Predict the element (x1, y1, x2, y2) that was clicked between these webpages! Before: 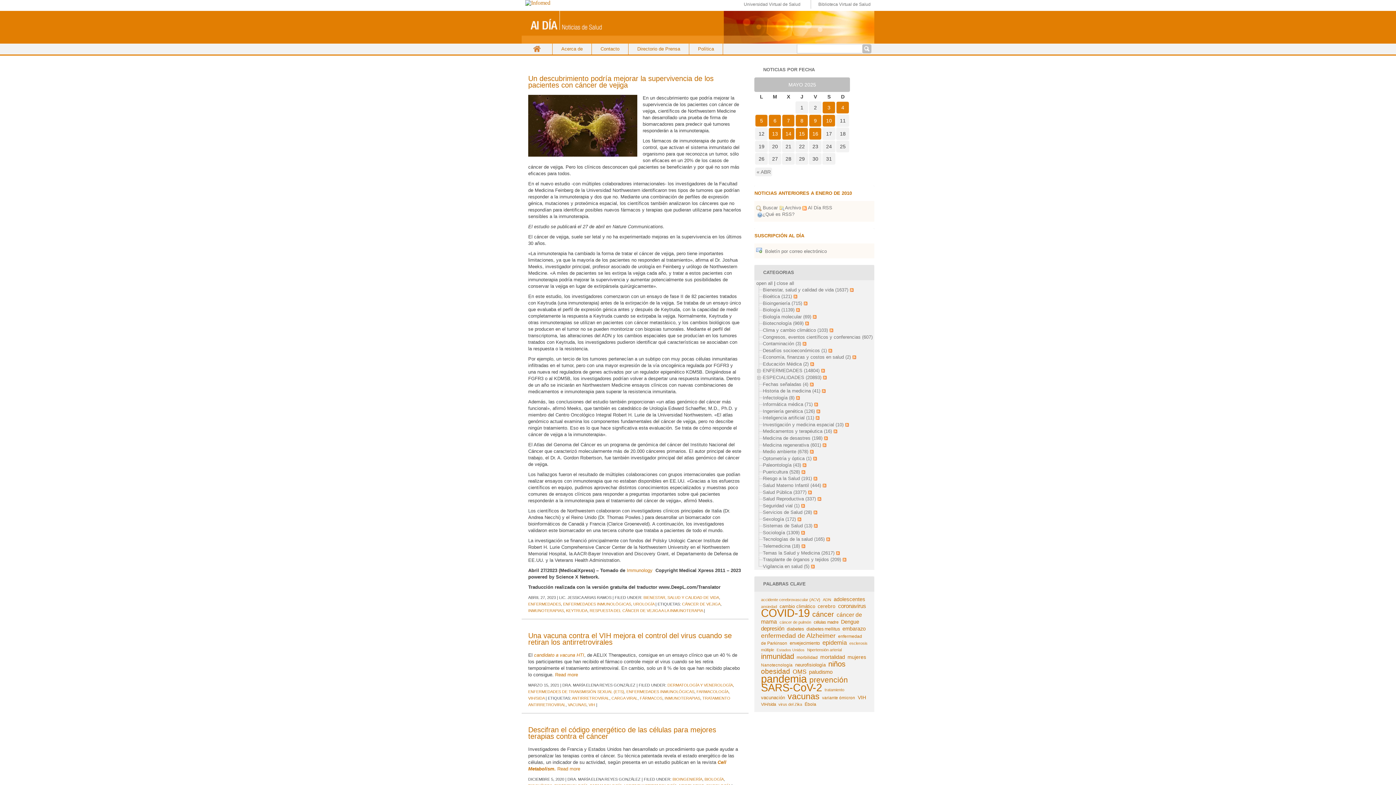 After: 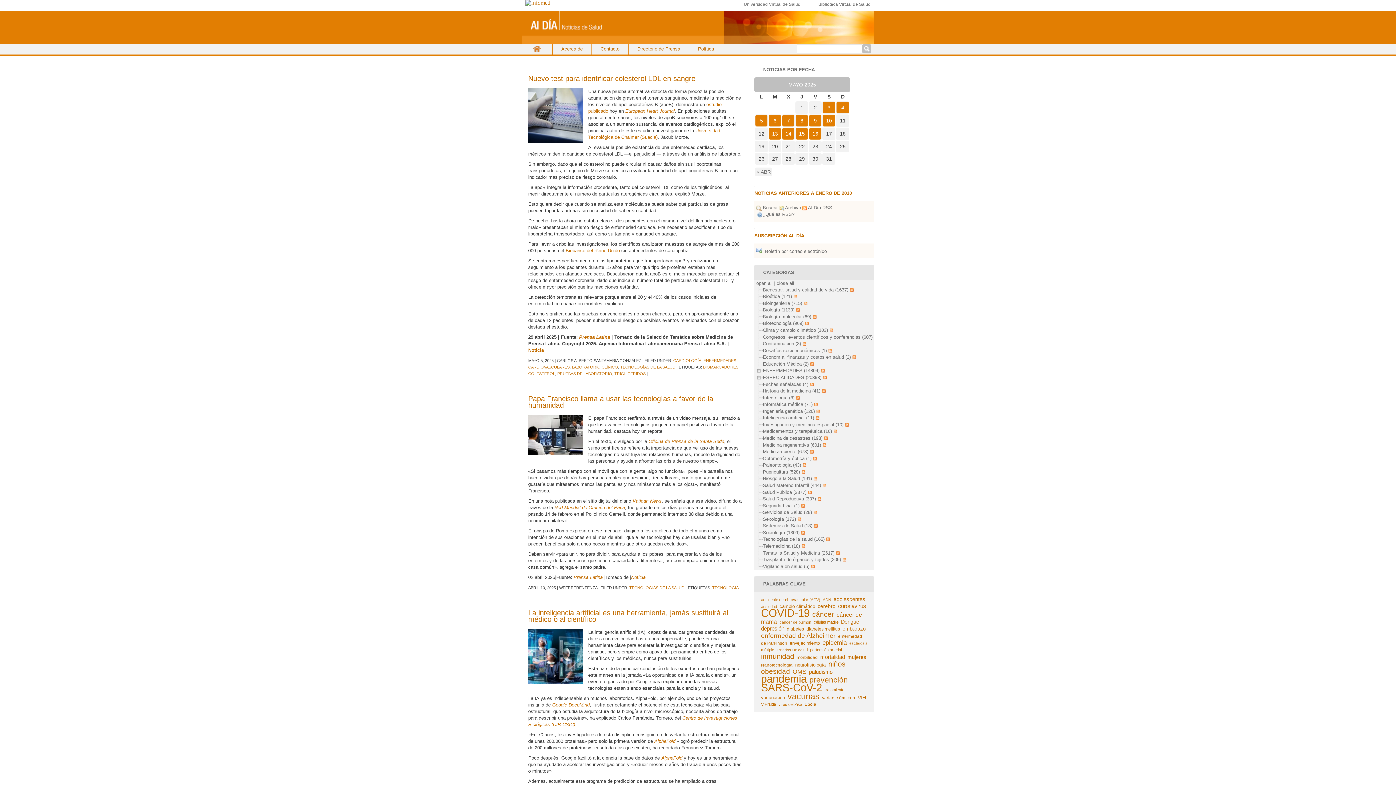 Action: label: Tecnologías de la salud (165) bbox: (763, 536, 824, 542)